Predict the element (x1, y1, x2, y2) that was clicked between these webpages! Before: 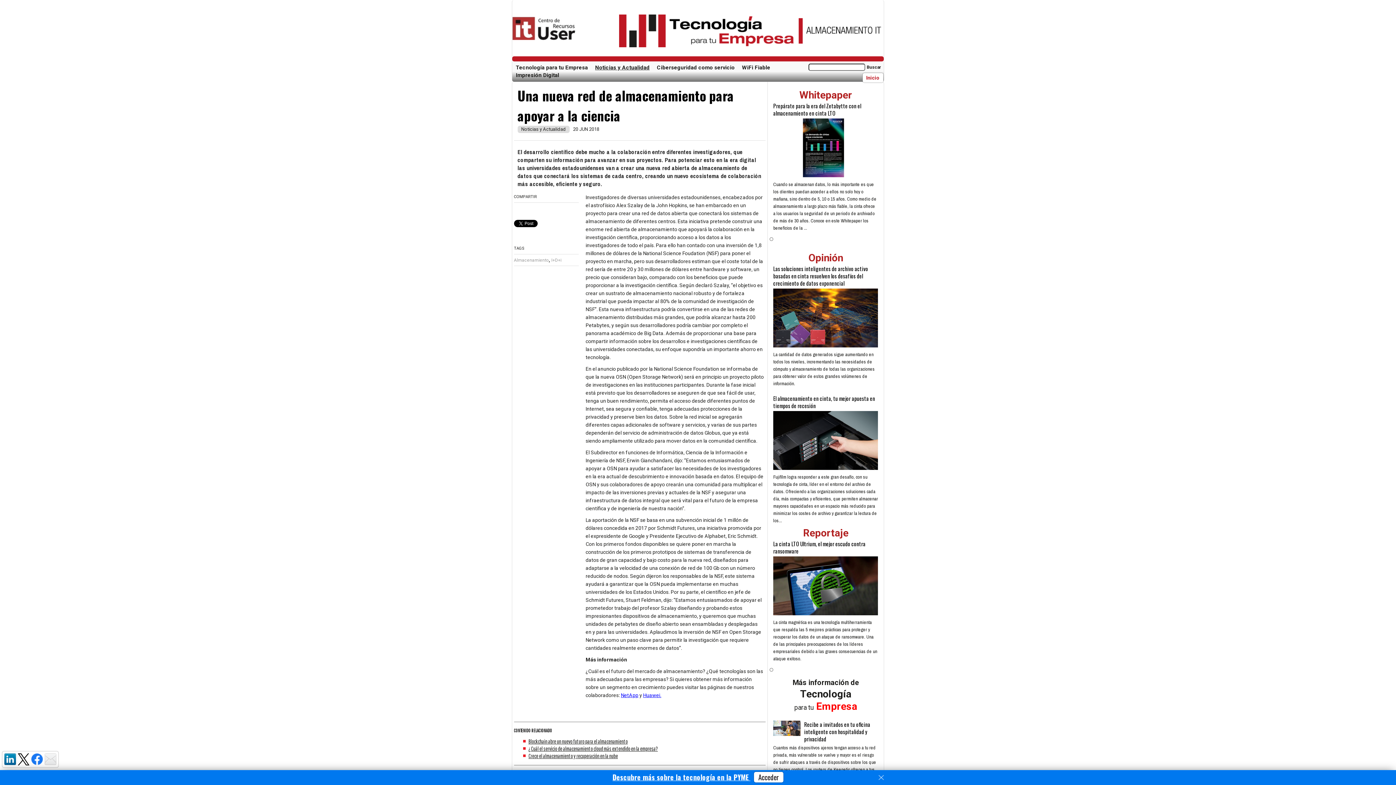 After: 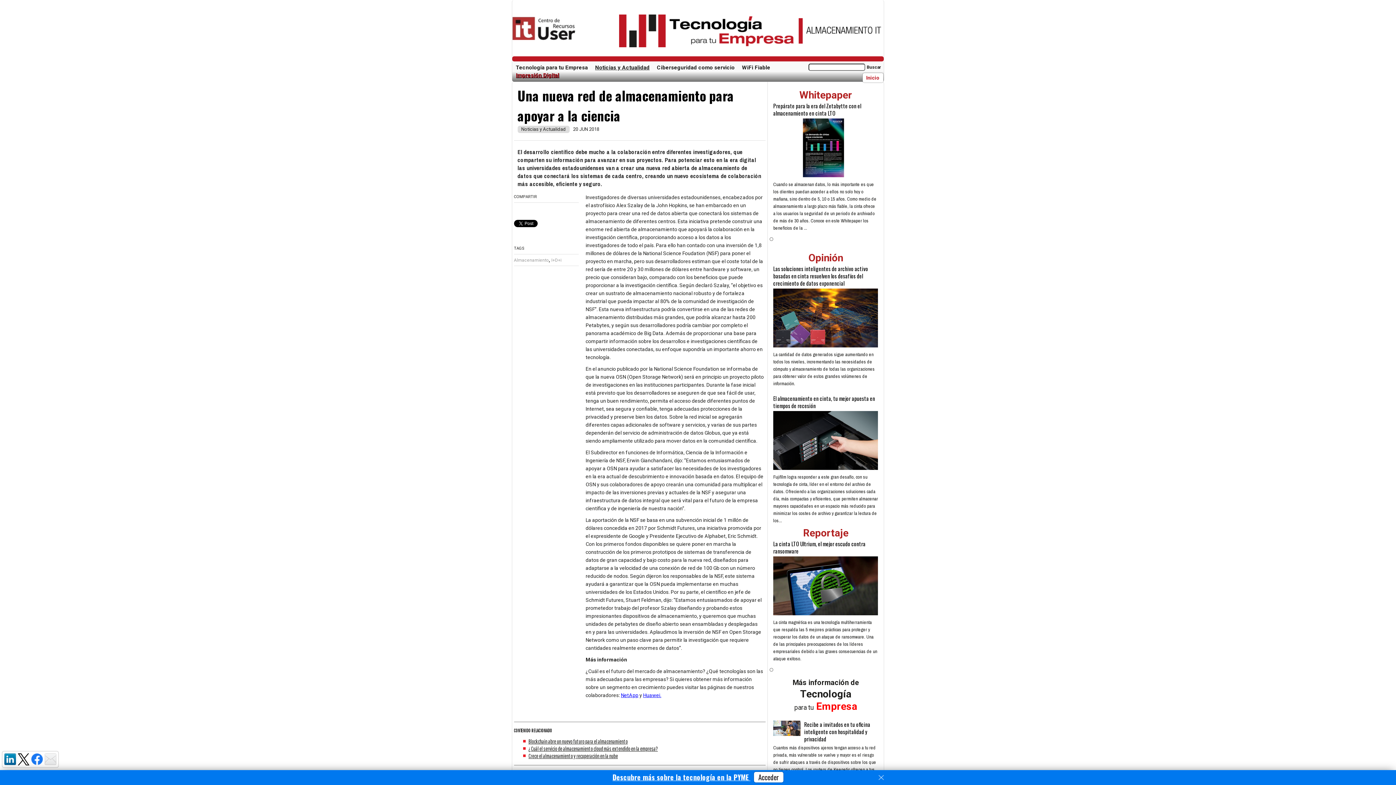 Action: label: Impresión Digital bbox: (516, 71, 559, 79)